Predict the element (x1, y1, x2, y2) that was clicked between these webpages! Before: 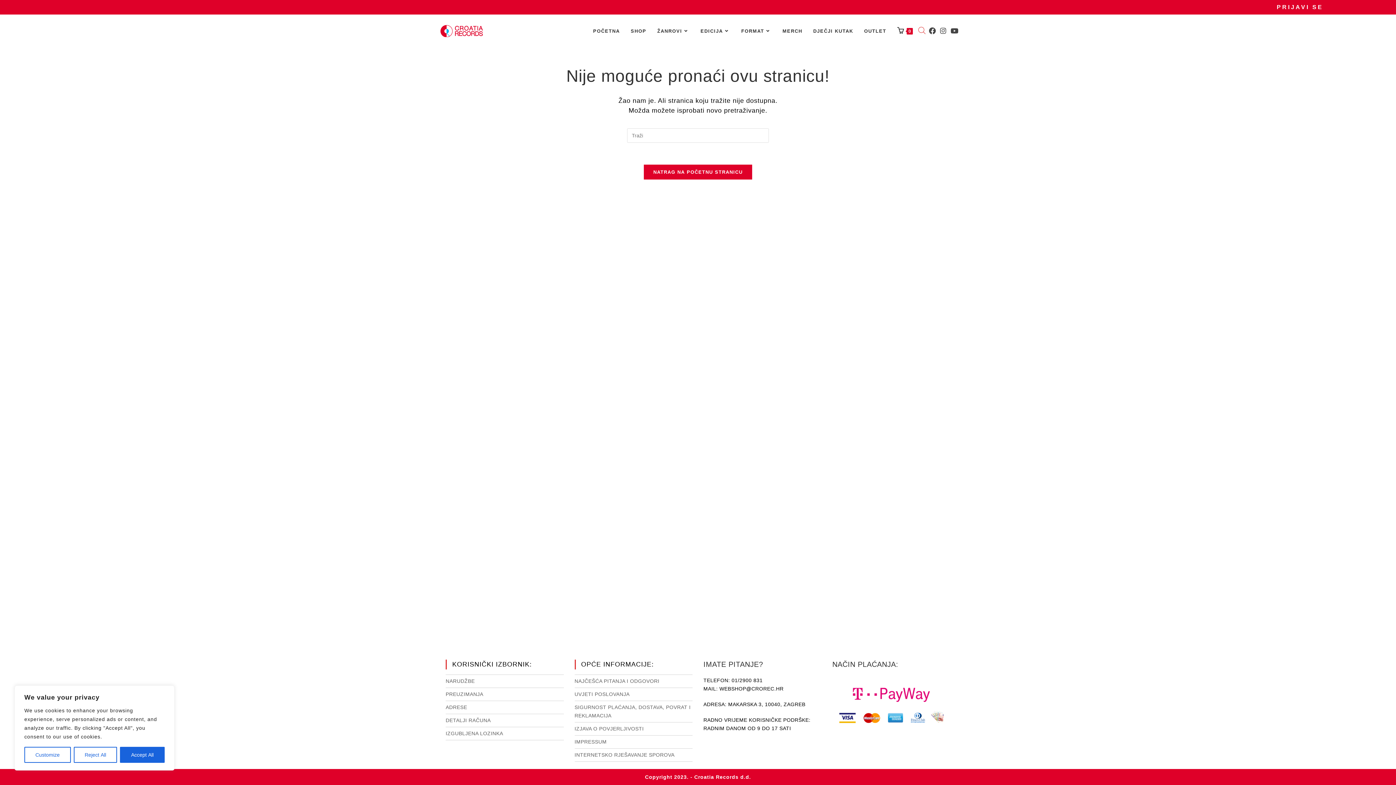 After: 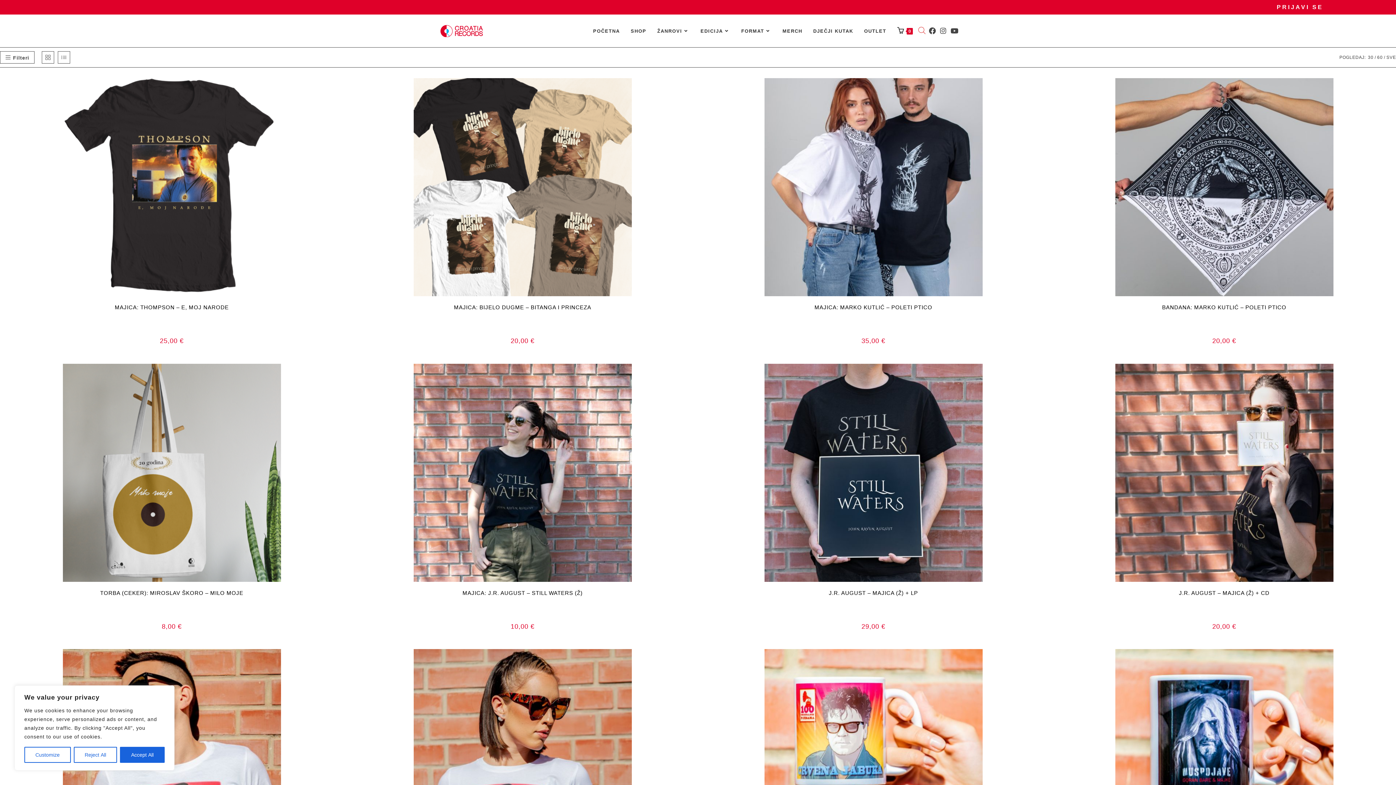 Action: label: MERCH bbox: (777, 15, 808, 47)